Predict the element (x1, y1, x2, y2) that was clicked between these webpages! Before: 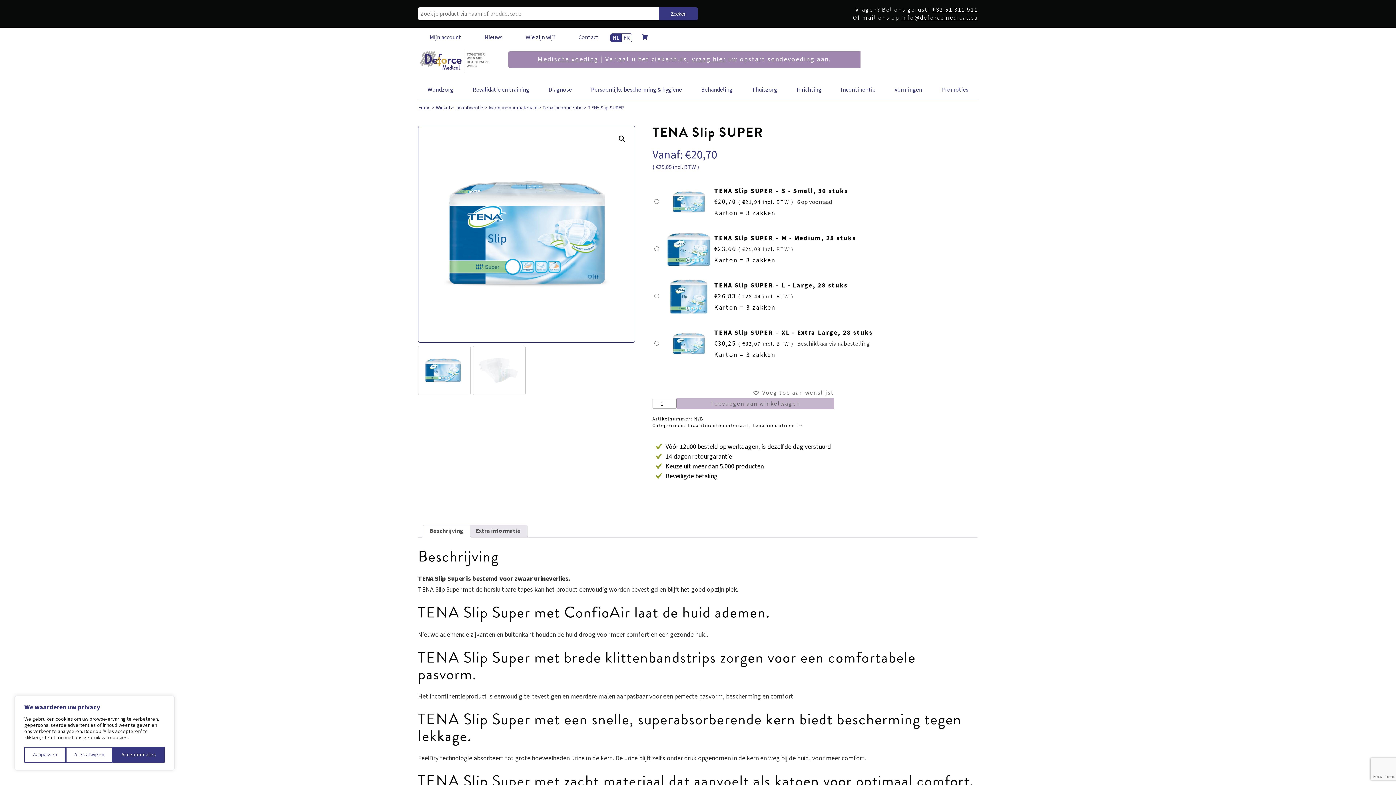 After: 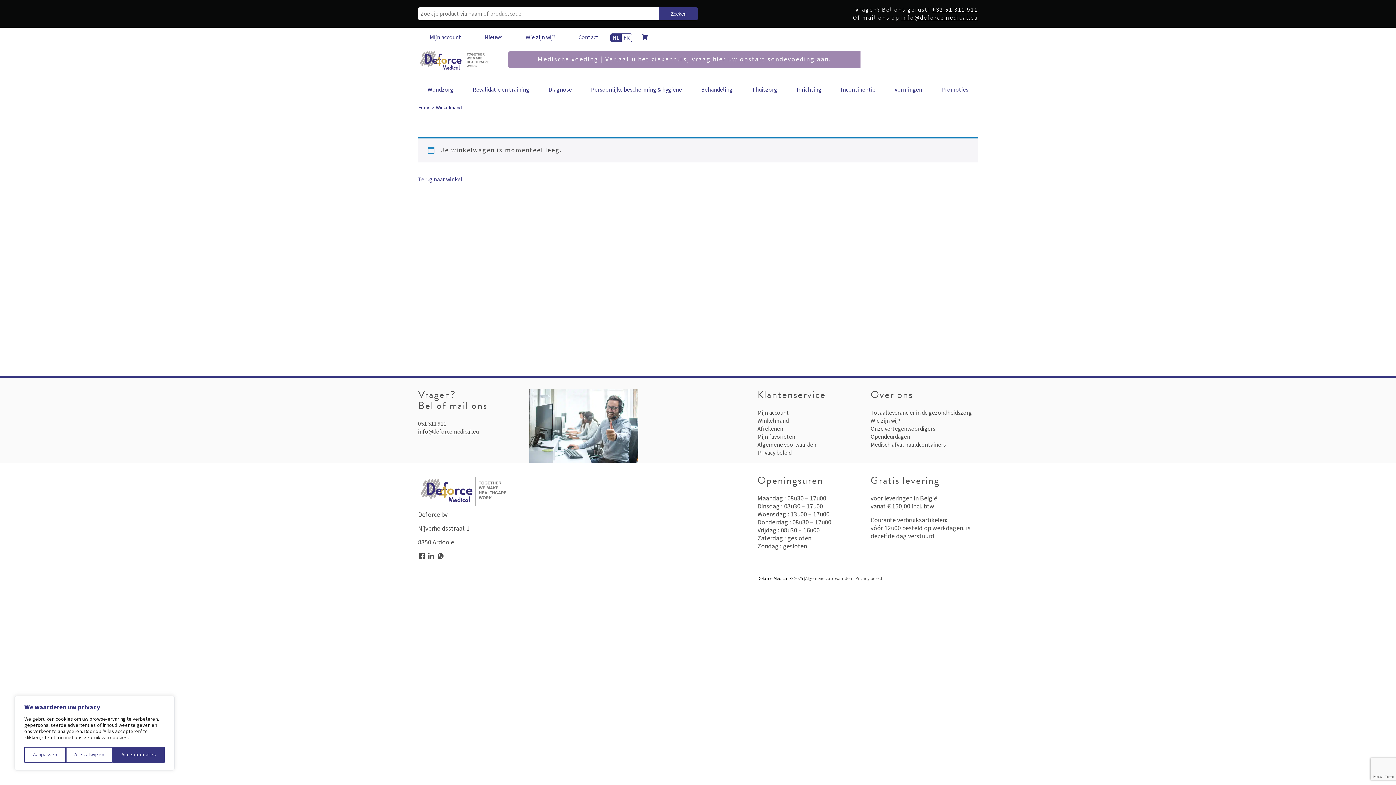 Action: bbox: (641, 33, 648, 42)